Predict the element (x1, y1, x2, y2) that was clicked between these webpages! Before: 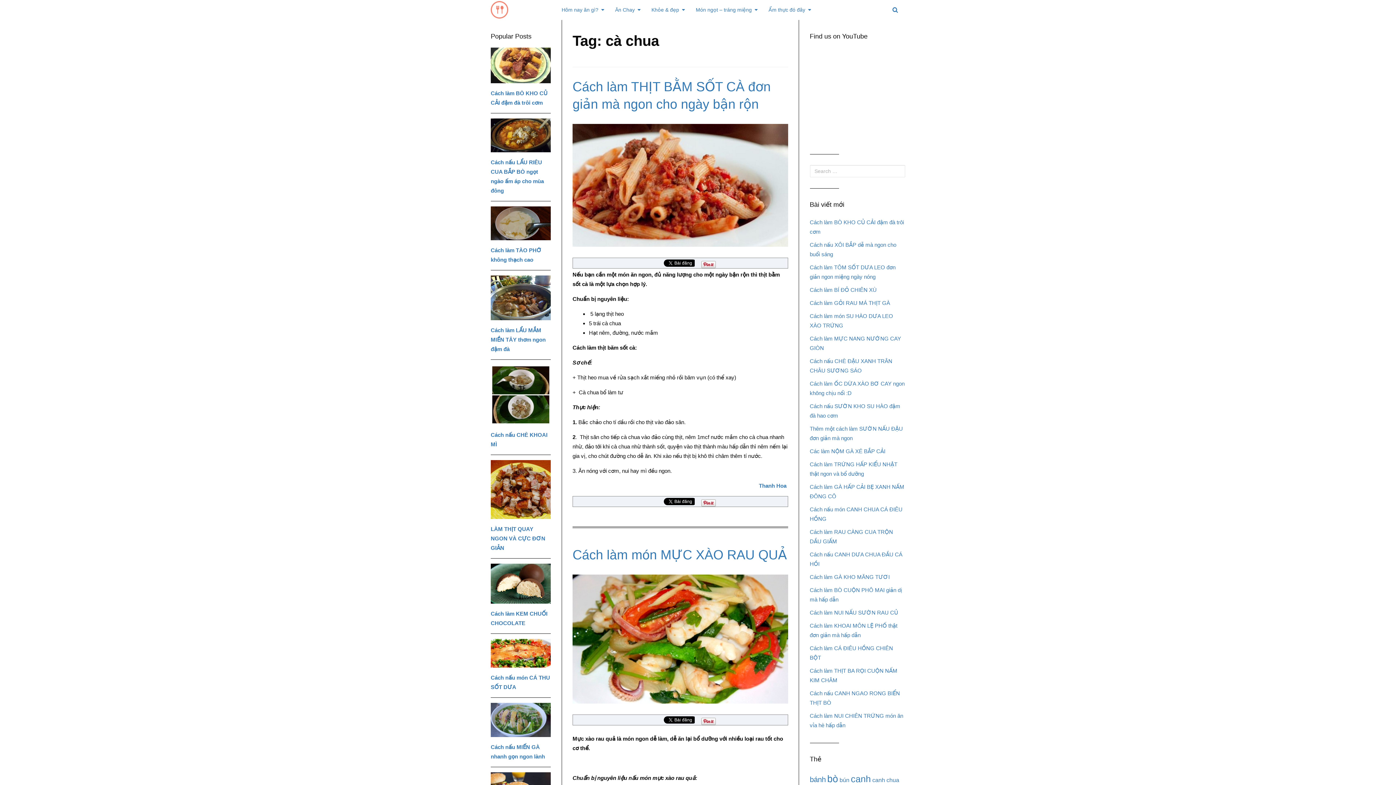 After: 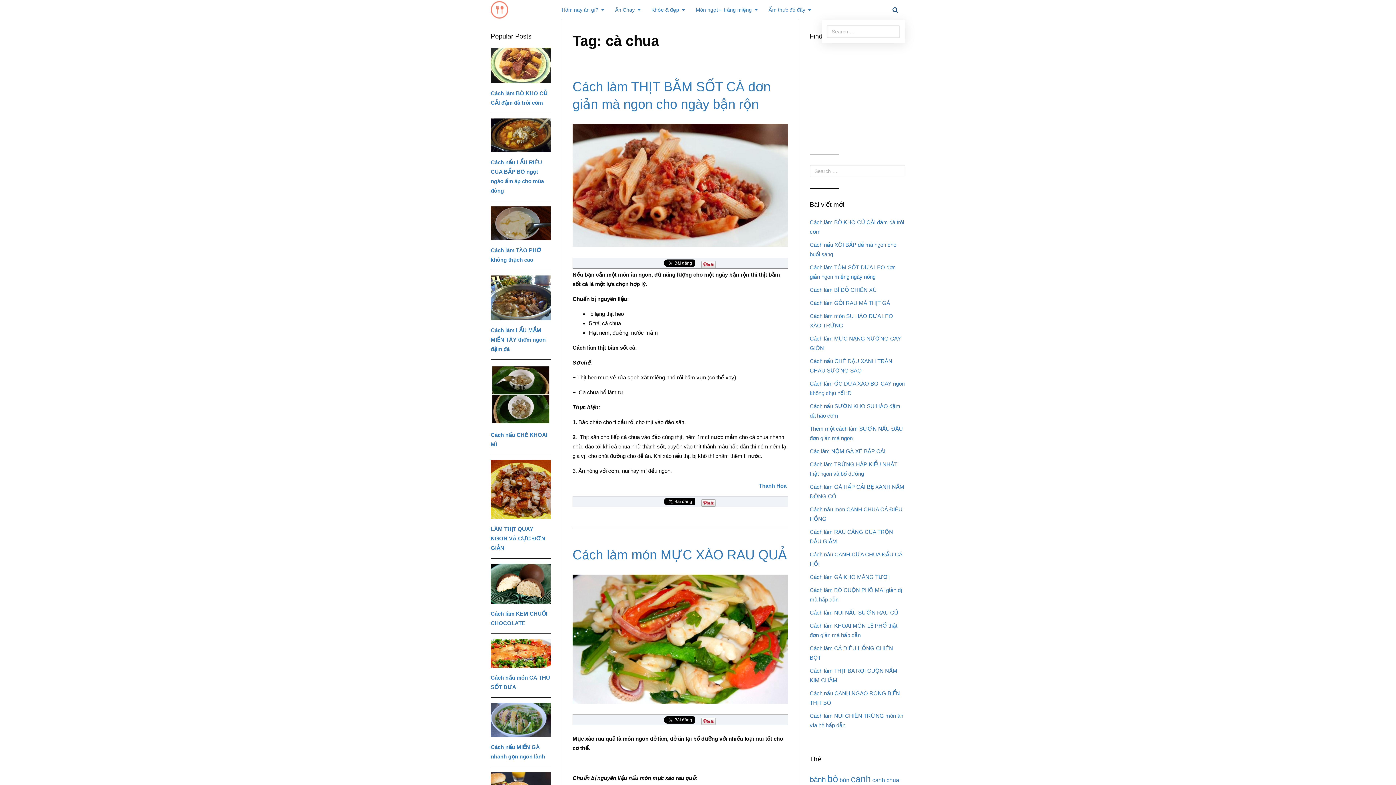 Action: bbox: (892, 0, 900, 20)